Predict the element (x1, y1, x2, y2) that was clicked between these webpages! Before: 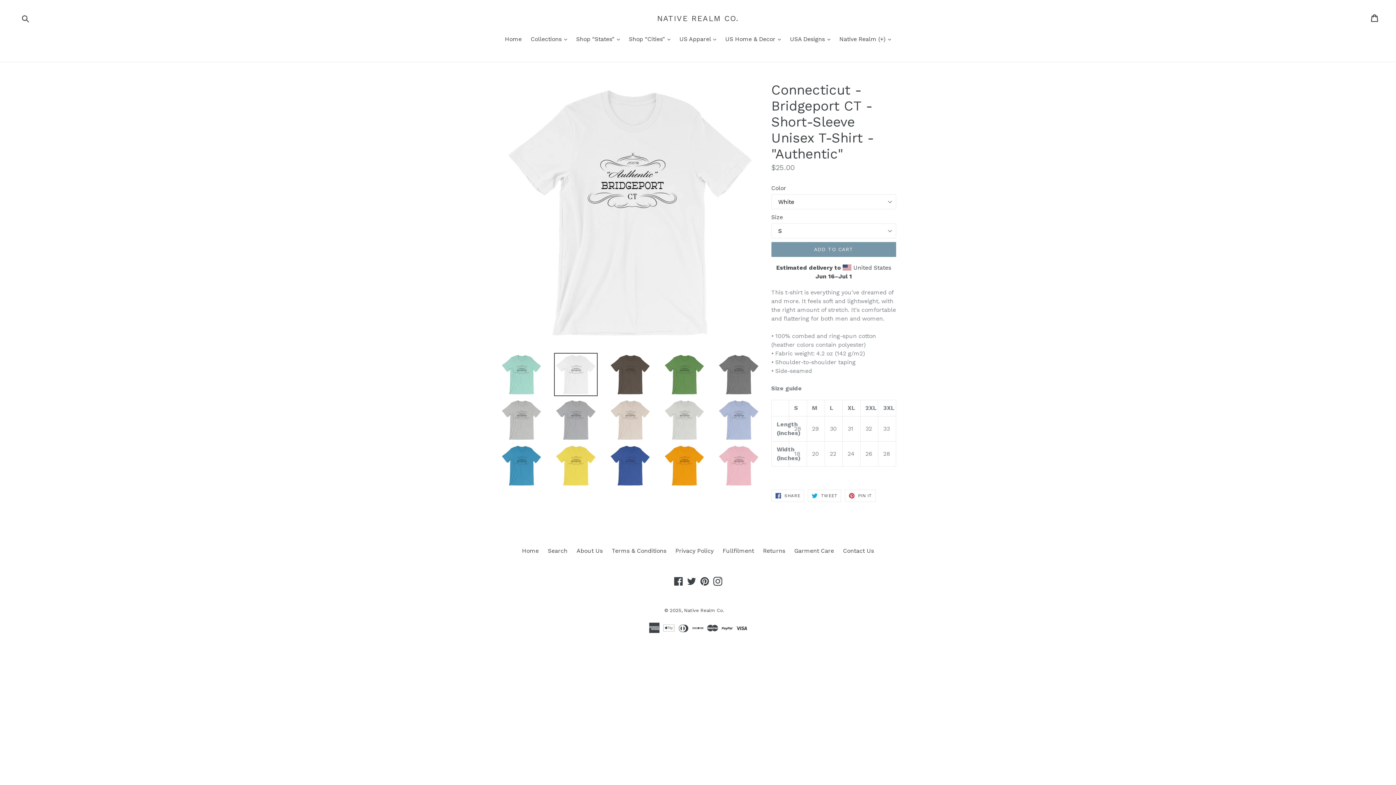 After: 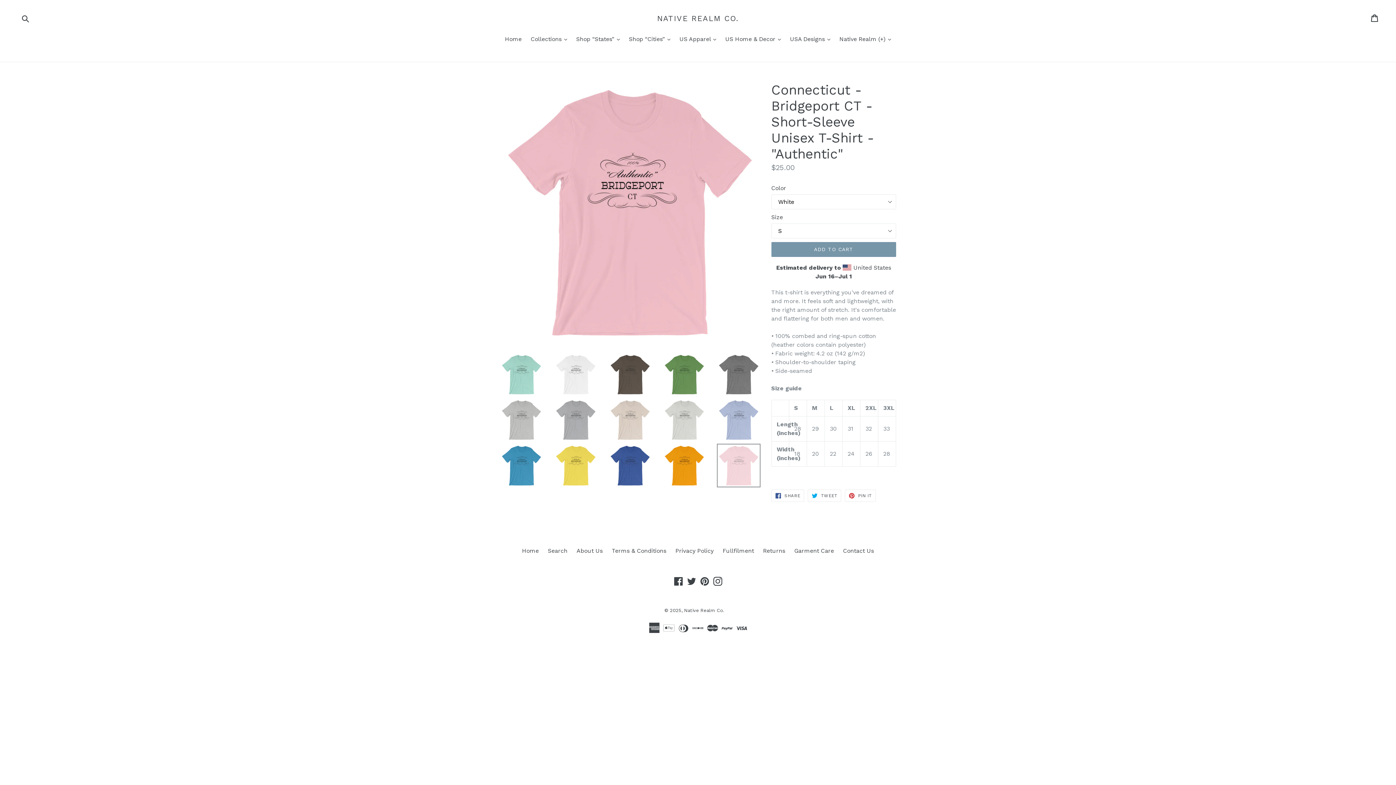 Action: bbox: (717, 444, 760, 487)